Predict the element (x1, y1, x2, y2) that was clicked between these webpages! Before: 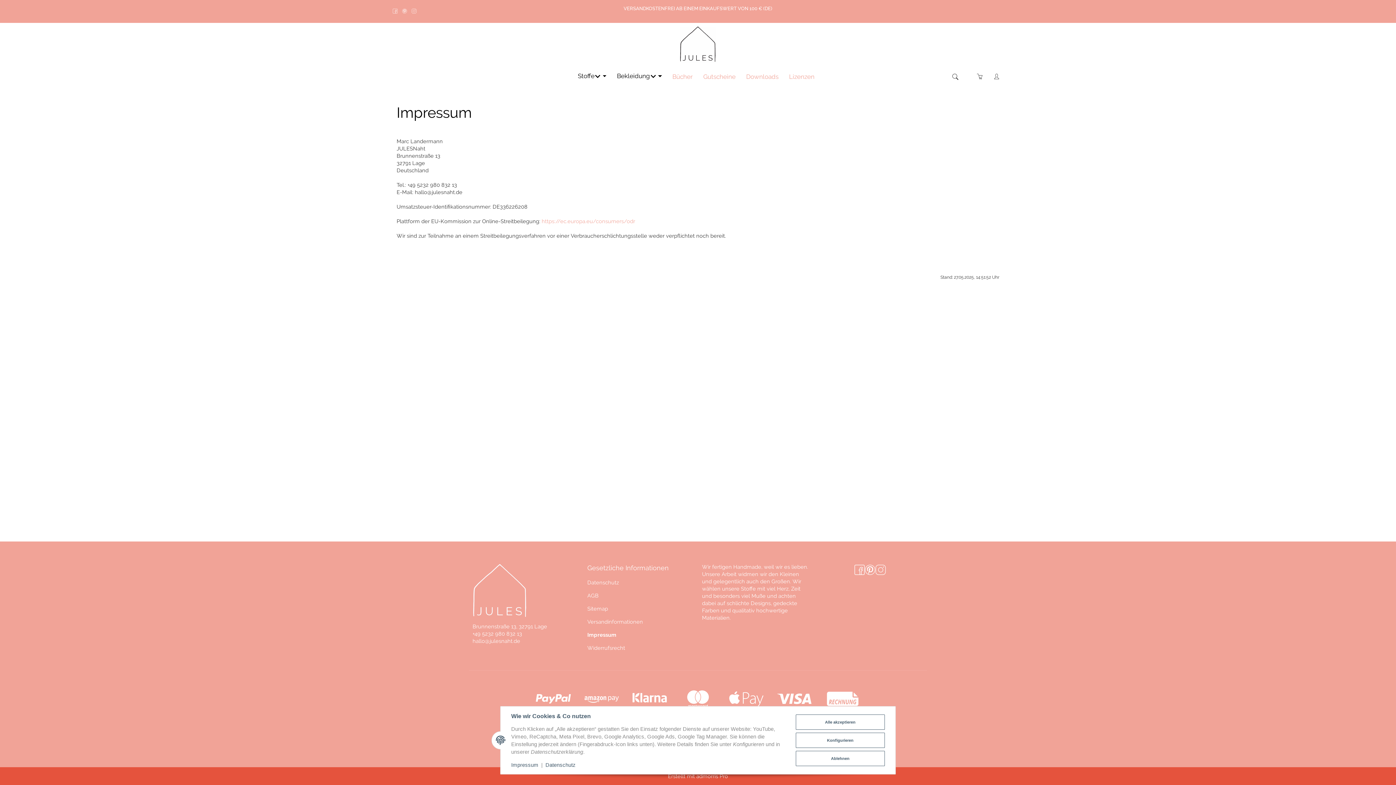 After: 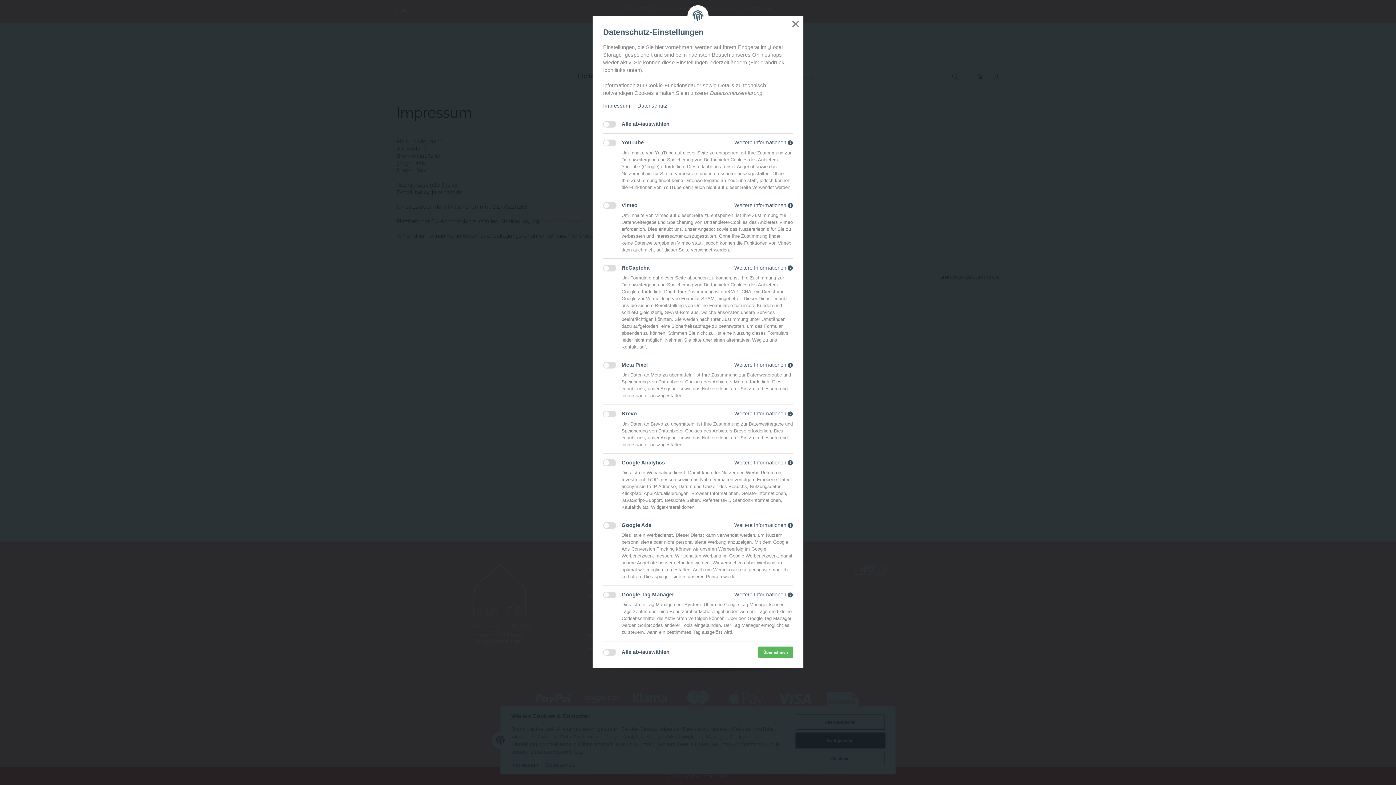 Action: label: Konfigurieren bbox: (796, 732, 885, 748)